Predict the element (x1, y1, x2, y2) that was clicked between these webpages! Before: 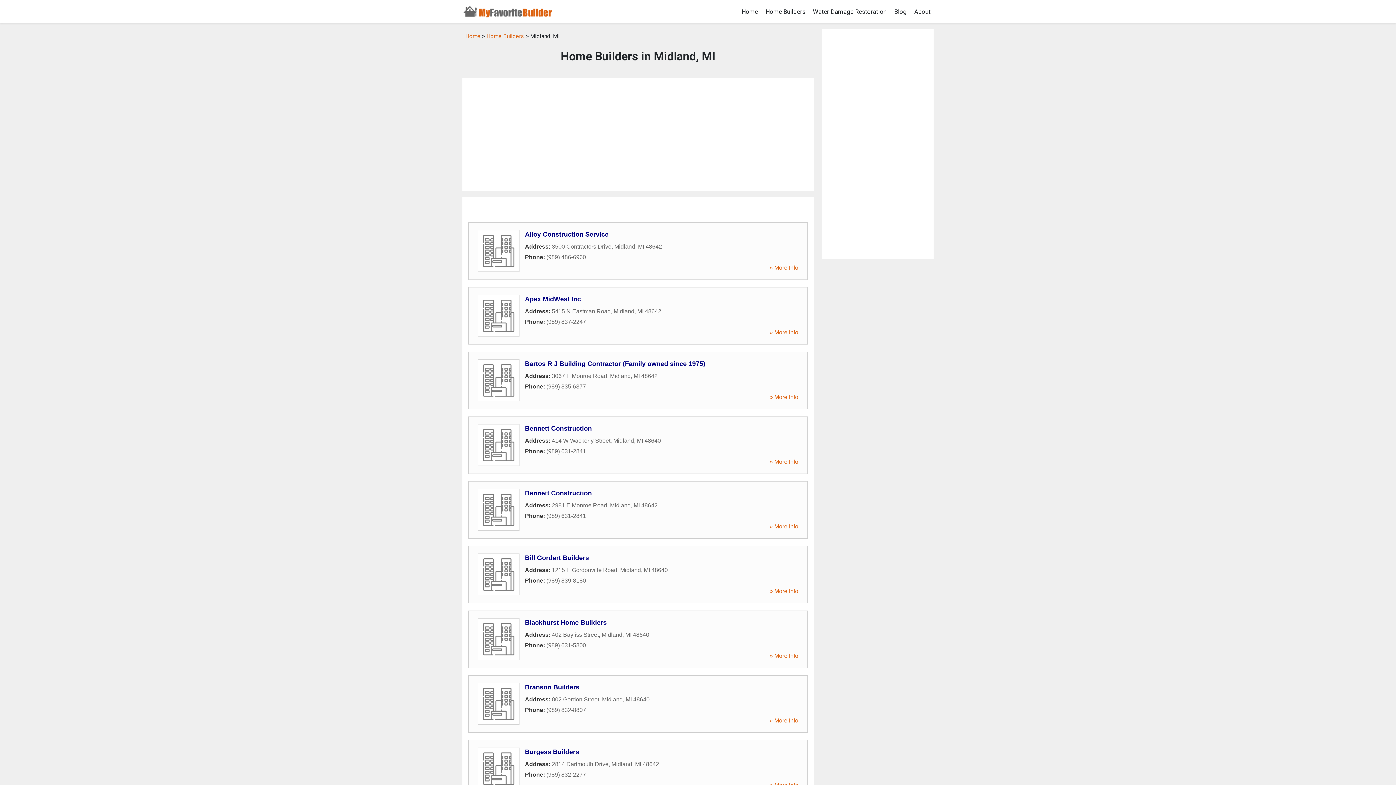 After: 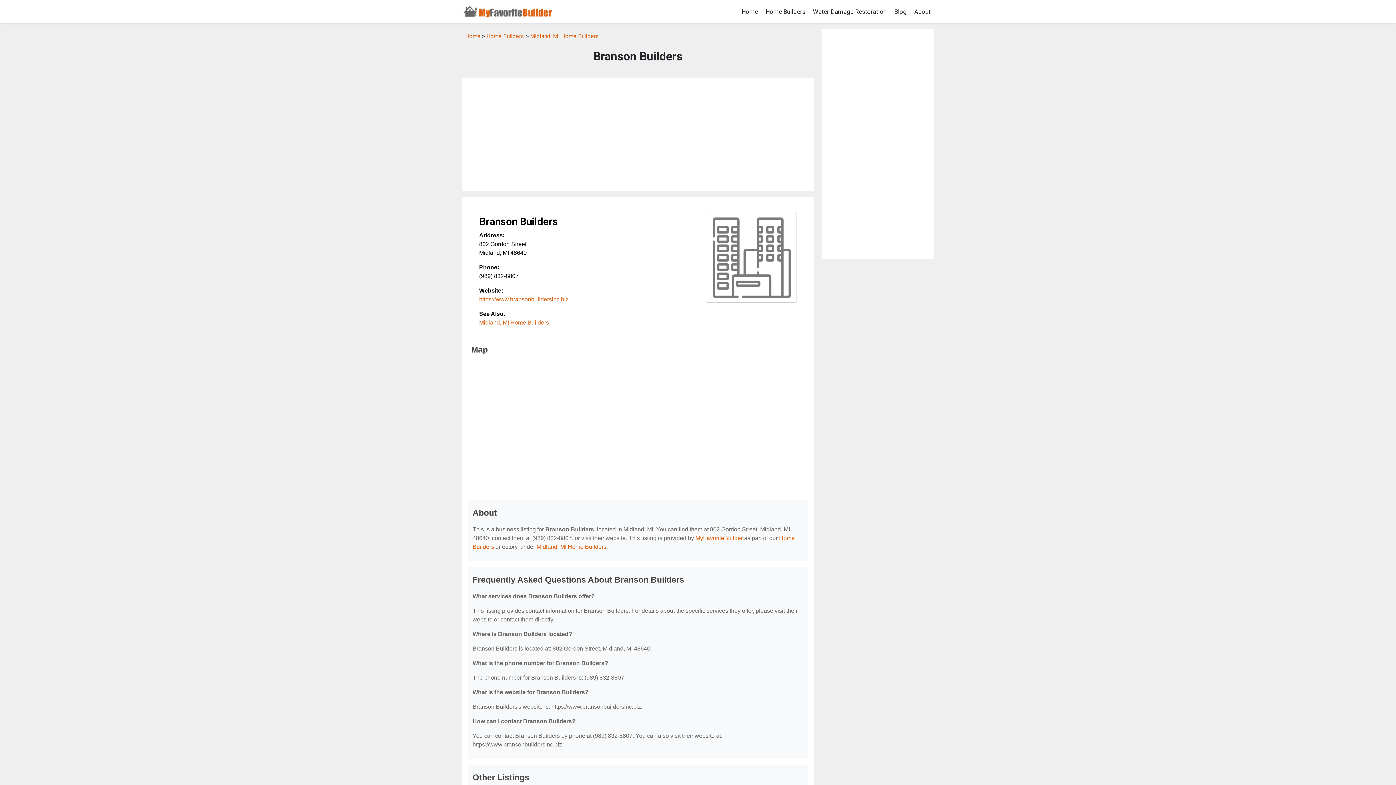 Action: bbox: (769, 717, 798, 724) label: » More Info